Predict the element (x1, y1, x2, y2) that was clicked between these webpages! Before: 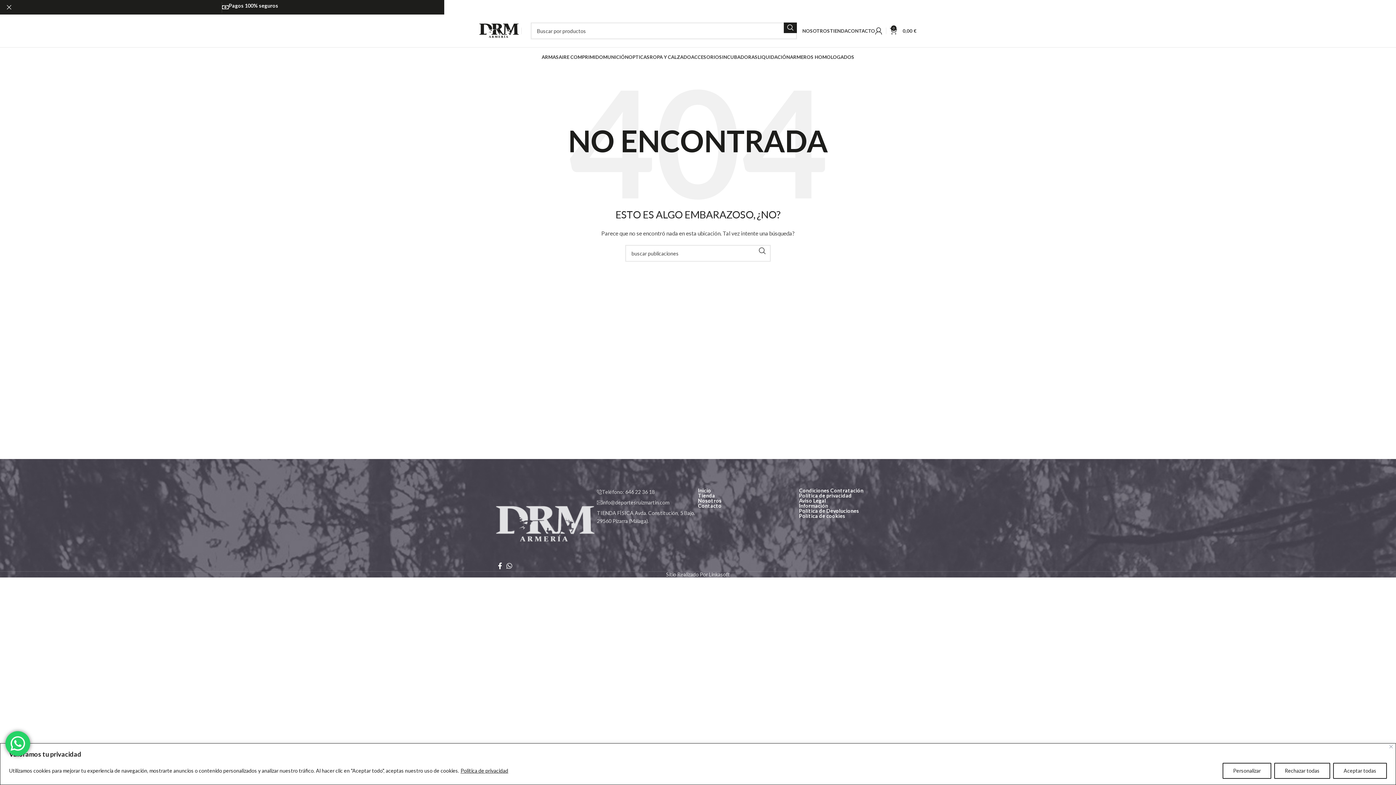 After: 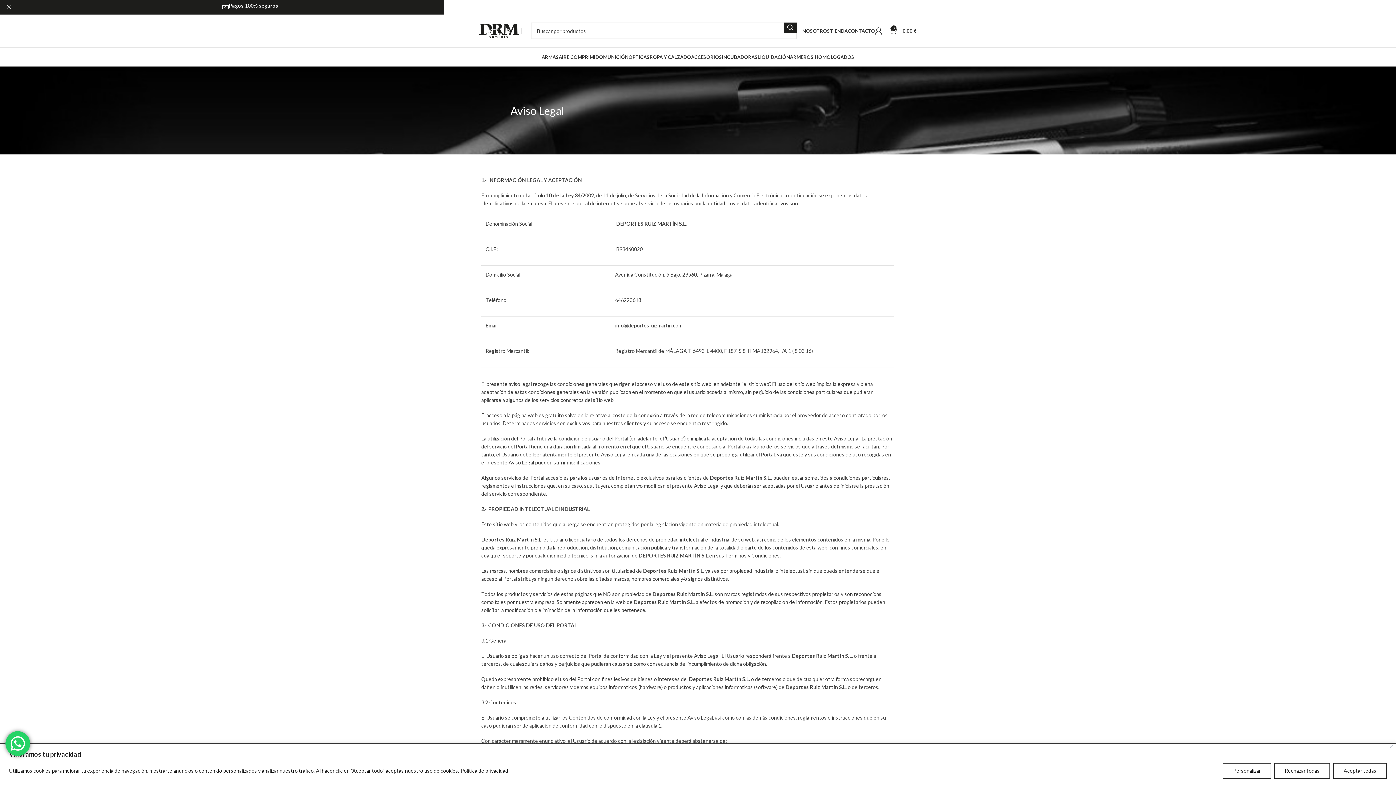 Action: bbox: (799, 498, 900, 503) label: Aviso Legal